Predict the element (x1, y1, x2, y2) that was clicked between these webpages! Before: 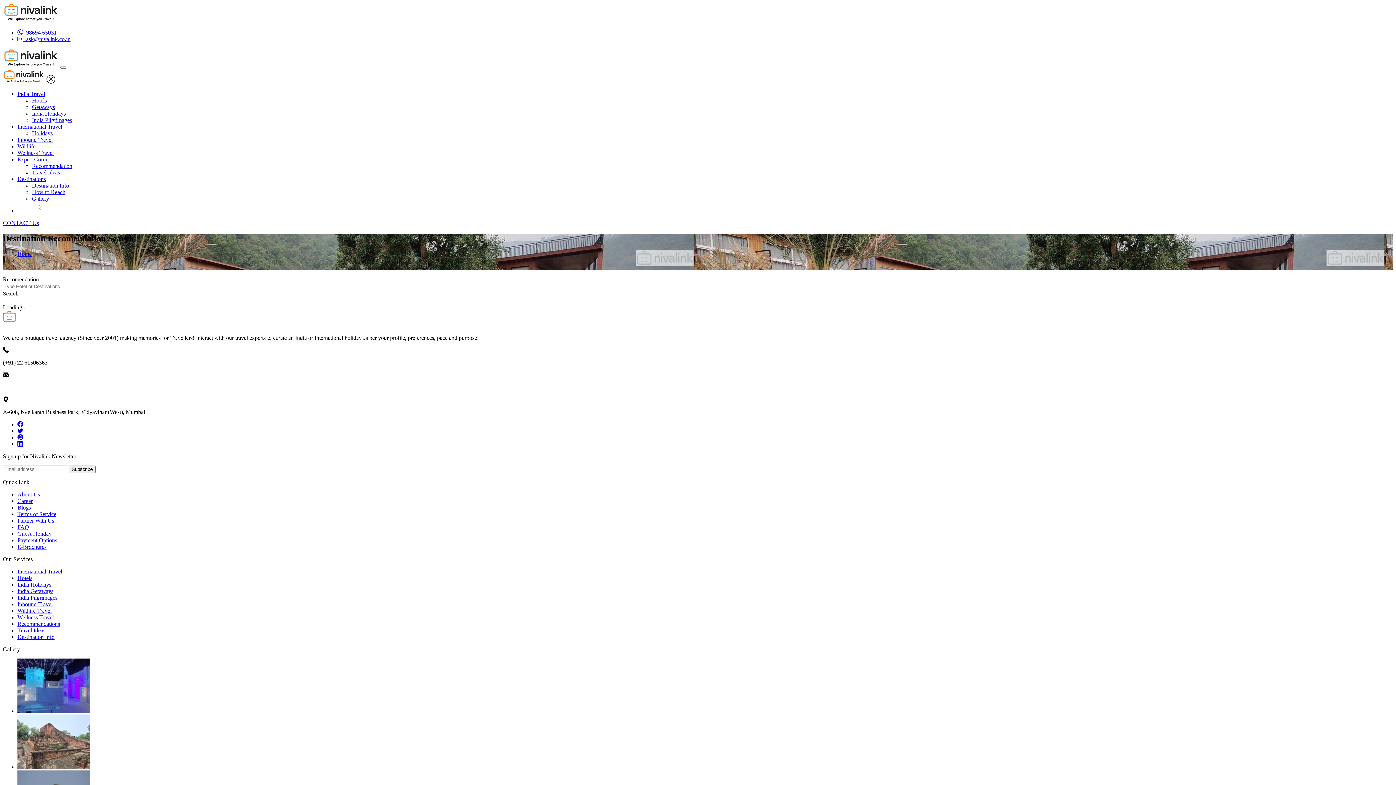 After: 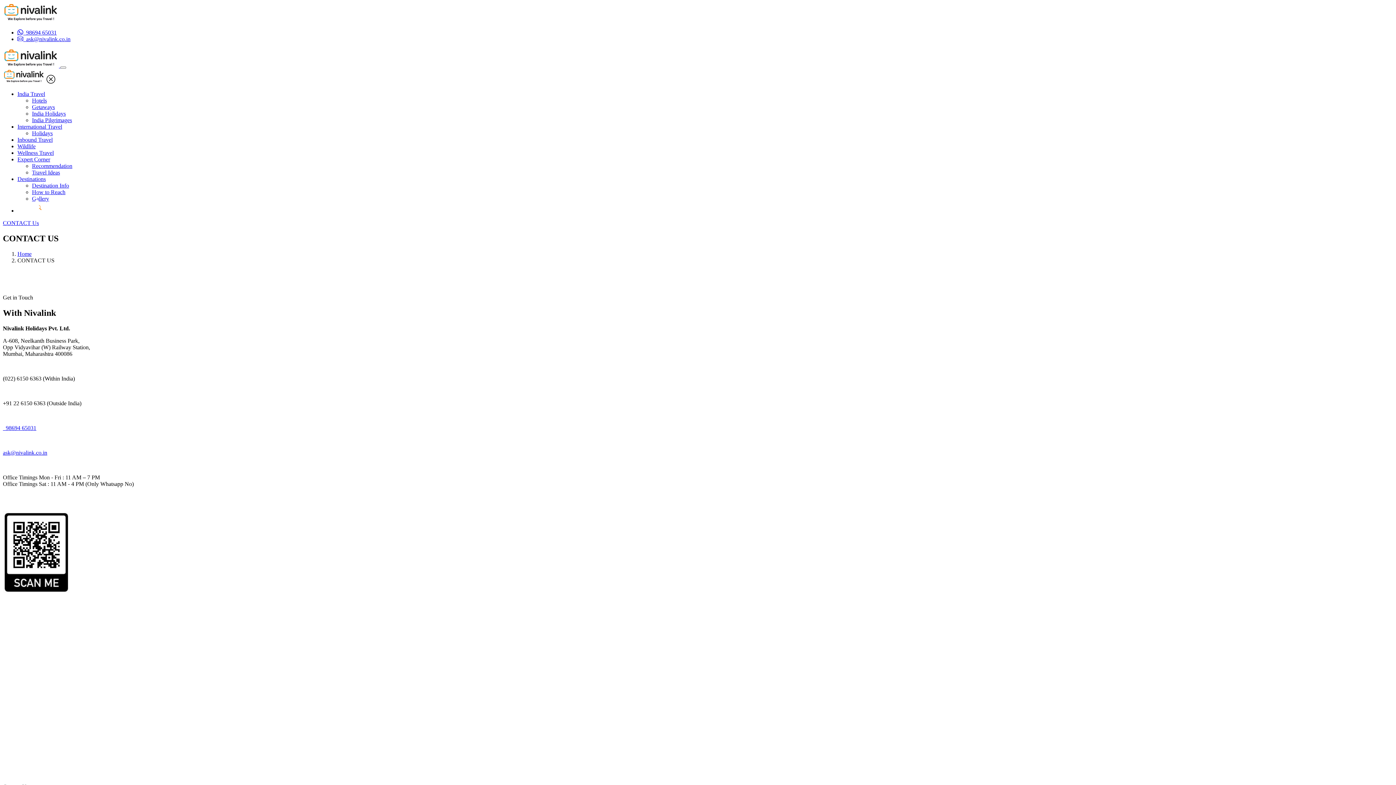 Action: label: CONTACT Us bbox: (2, 220, 38, 226)